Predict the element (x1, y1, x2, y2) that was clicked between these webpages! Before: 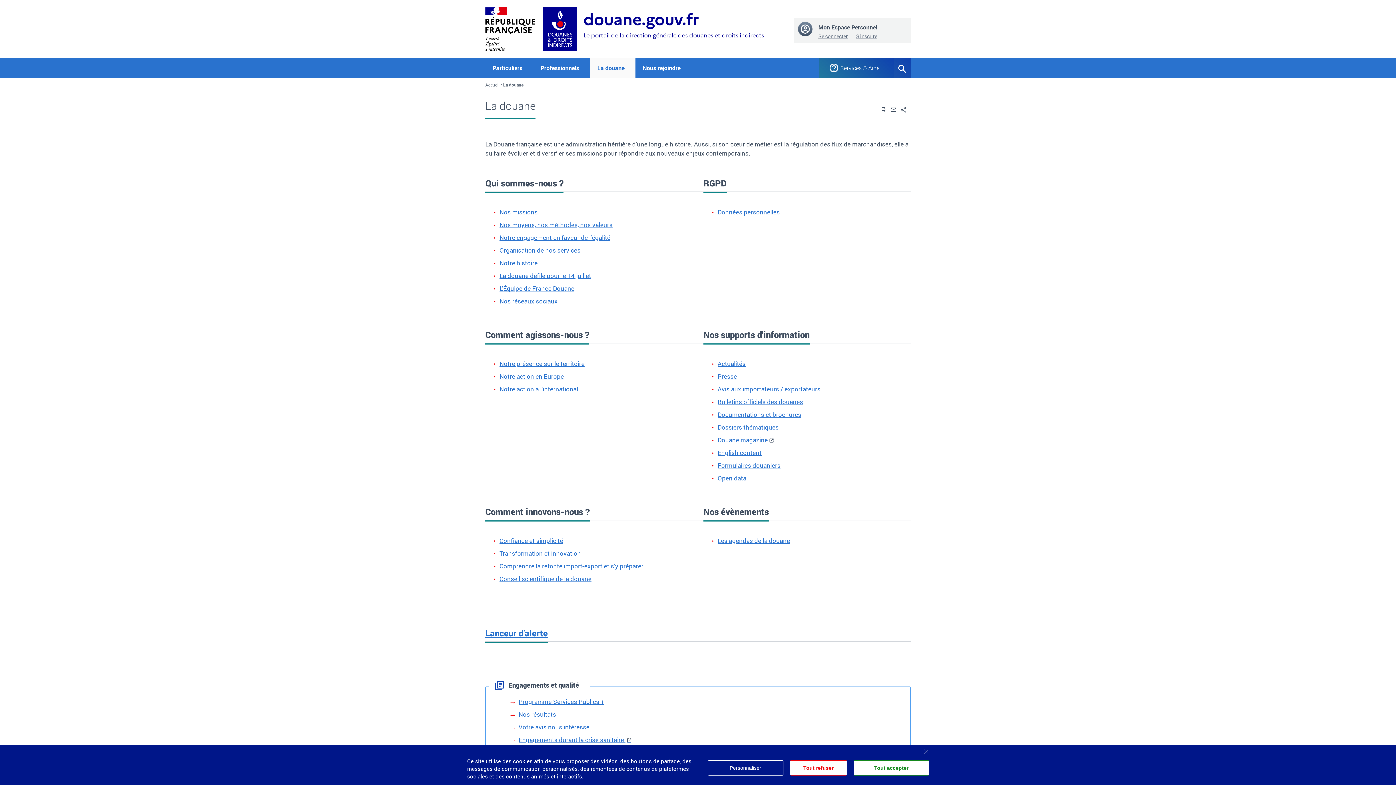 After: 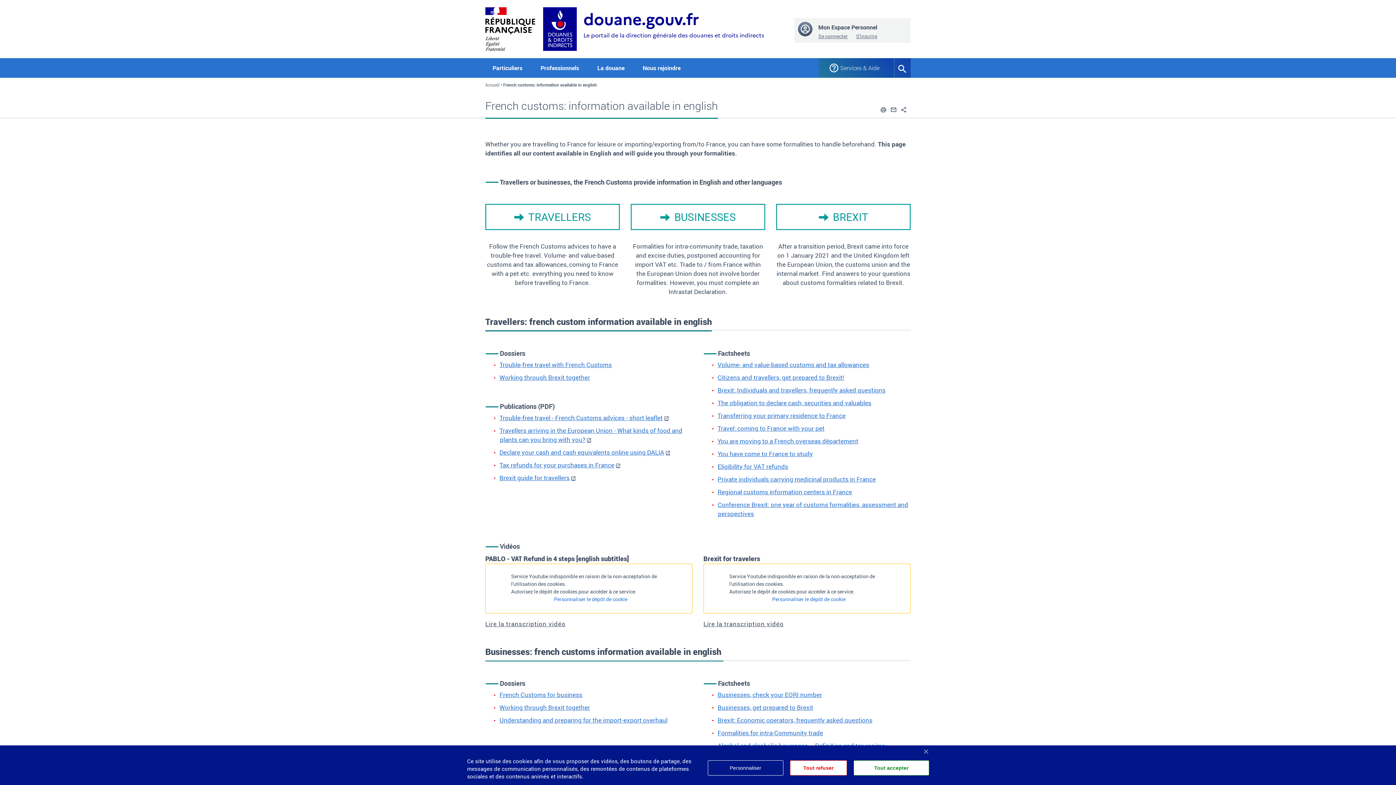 Action: bbox: (717, 448, 761, 456) label: English content